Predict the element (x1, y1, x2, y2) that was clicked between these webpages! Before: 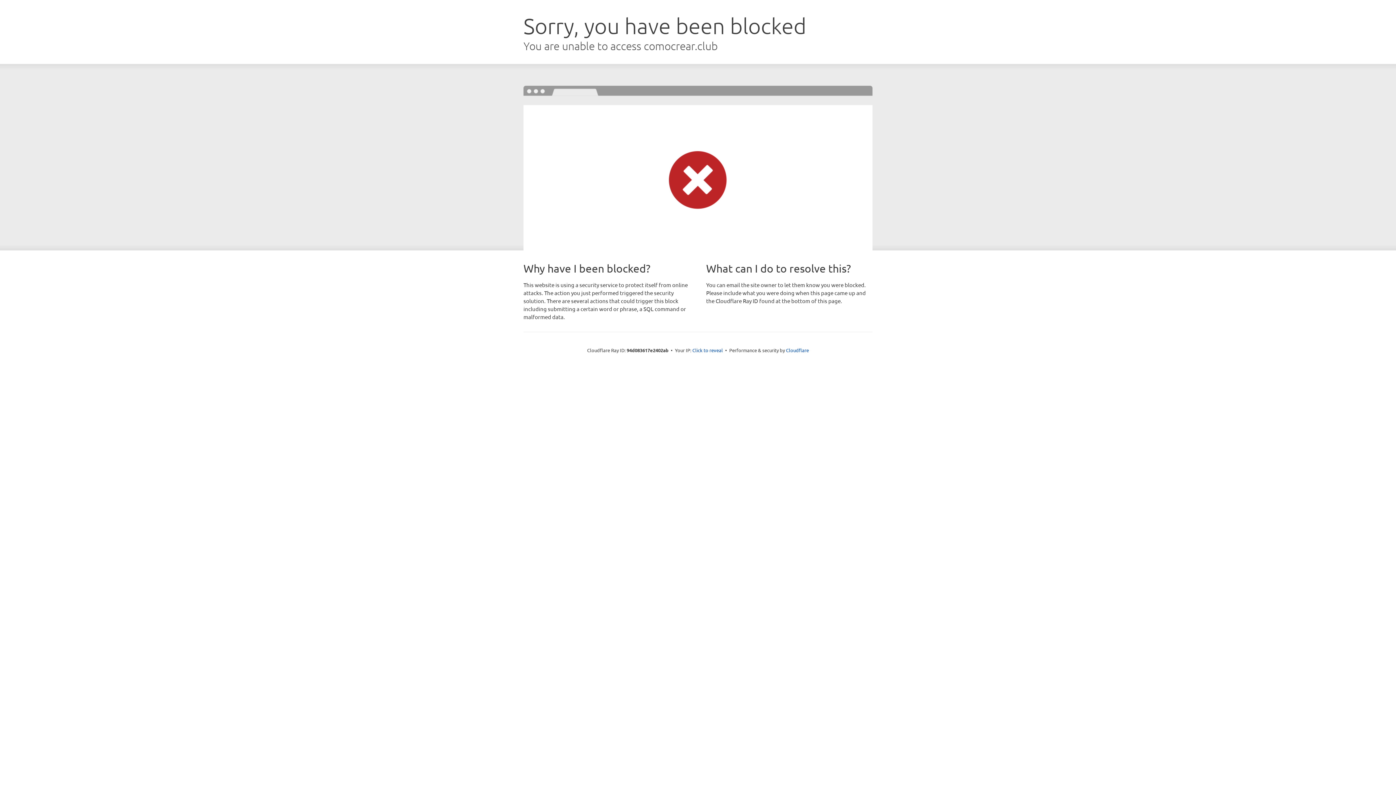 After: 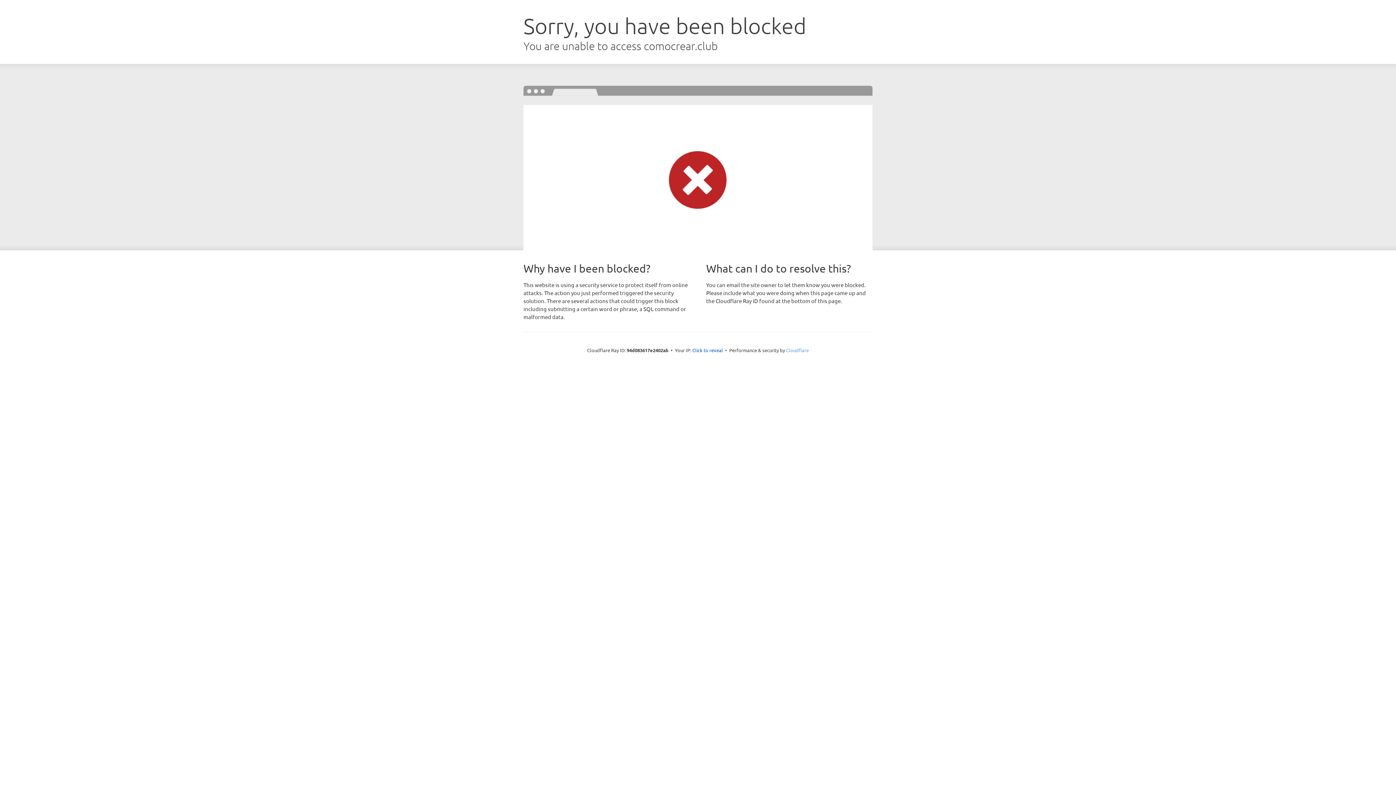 Action: label: Cloudflare bbox: (786, 347, 809, 353)